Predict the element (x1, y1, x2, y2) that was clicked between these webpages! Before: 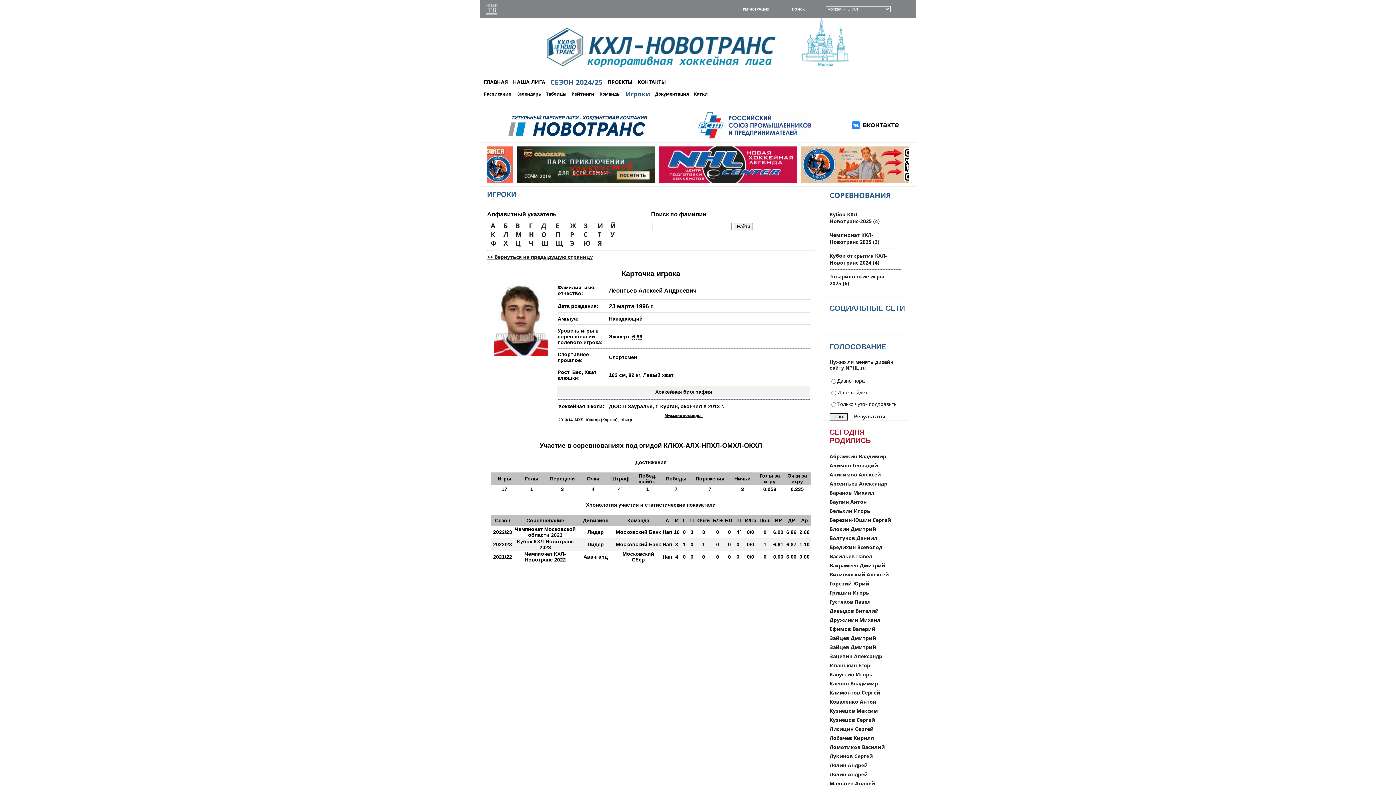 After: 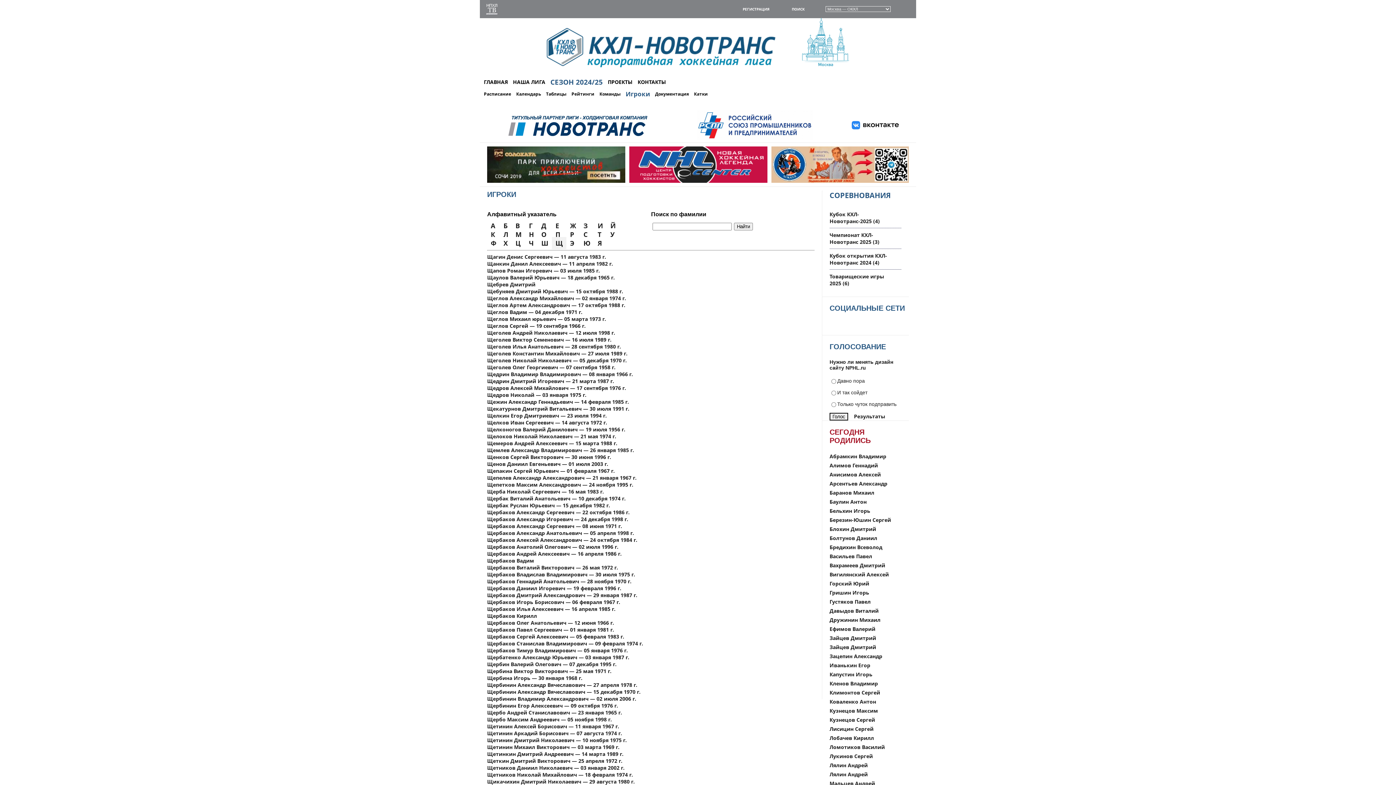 Action: bbox: (552, 237, 566, 249) label: Щ